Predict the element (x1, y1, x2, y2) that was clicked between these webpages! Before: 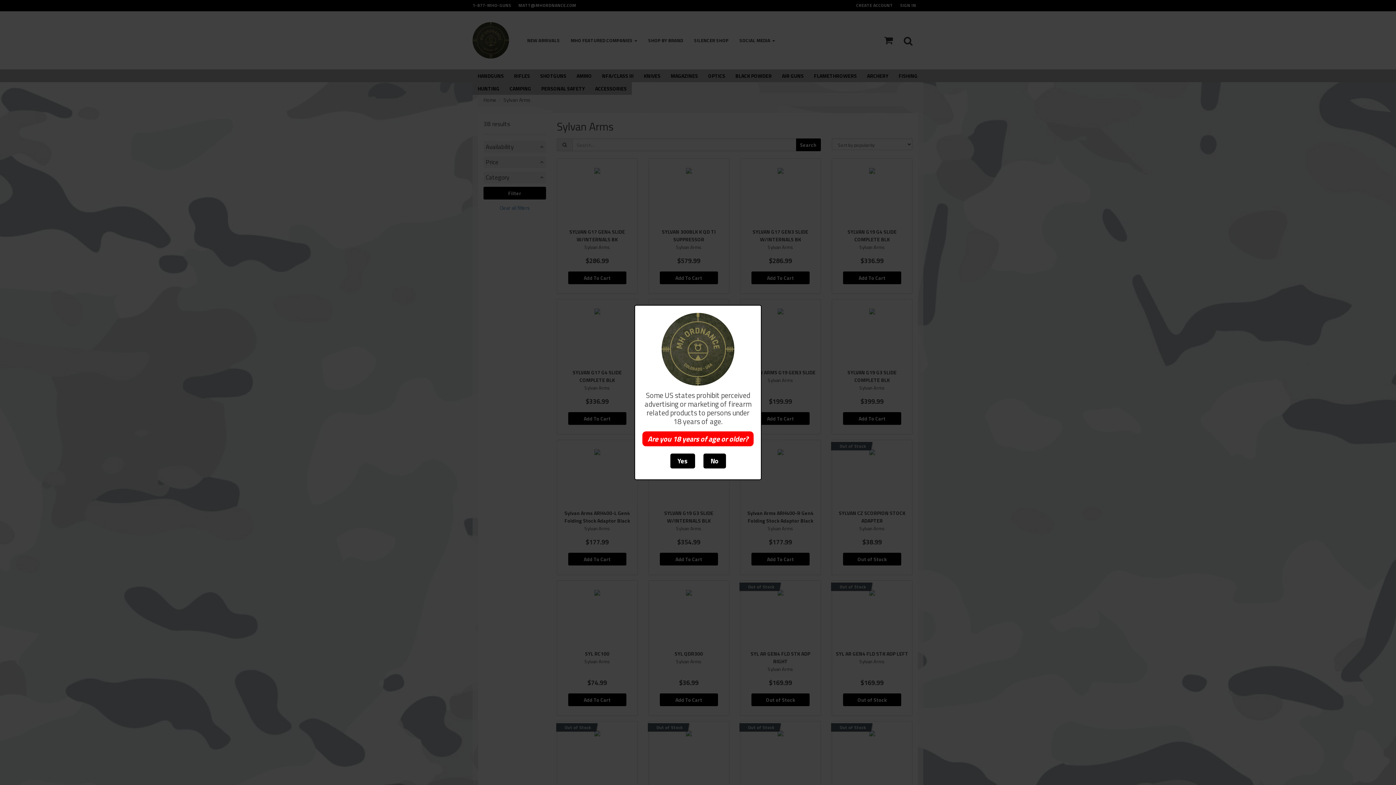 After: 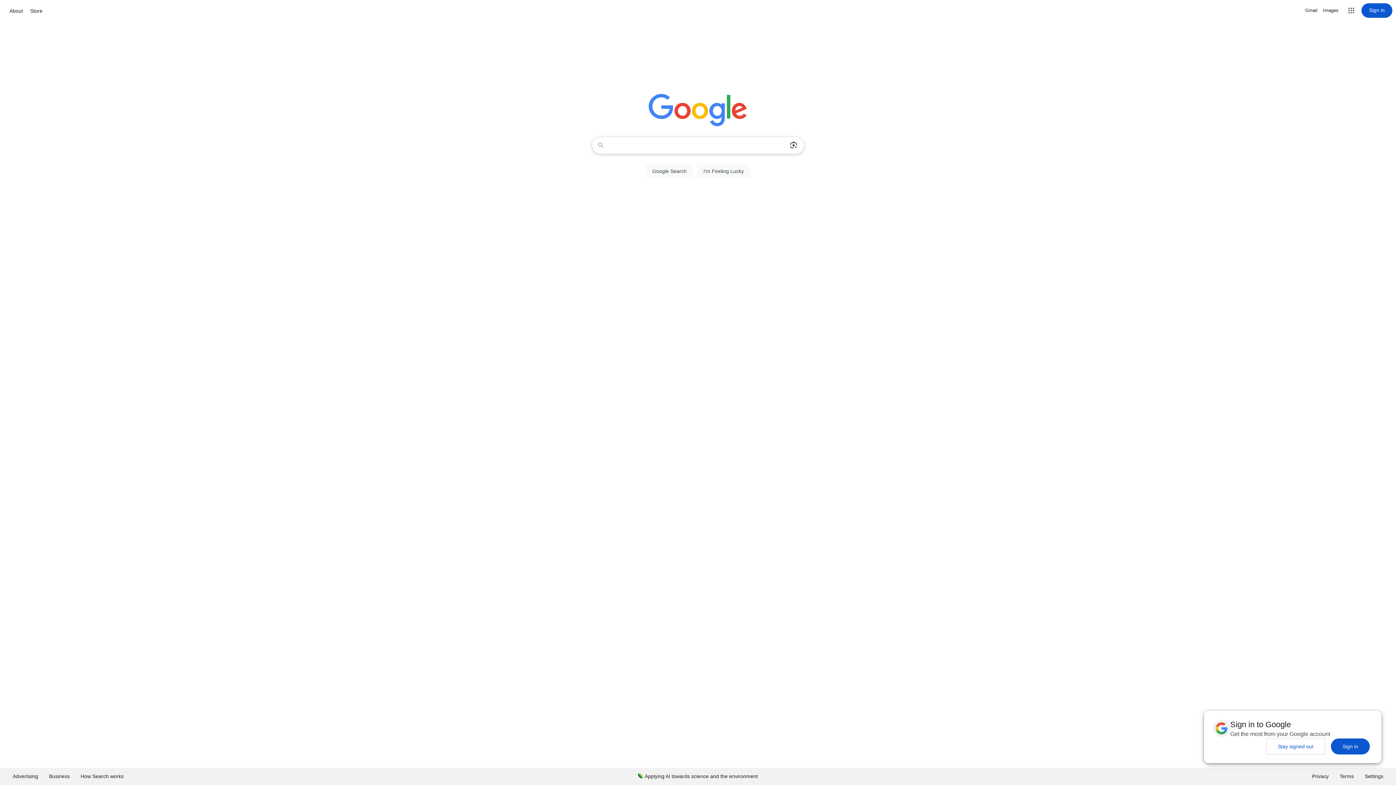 Action: label: No bbox: (703, 453, 726, 468)